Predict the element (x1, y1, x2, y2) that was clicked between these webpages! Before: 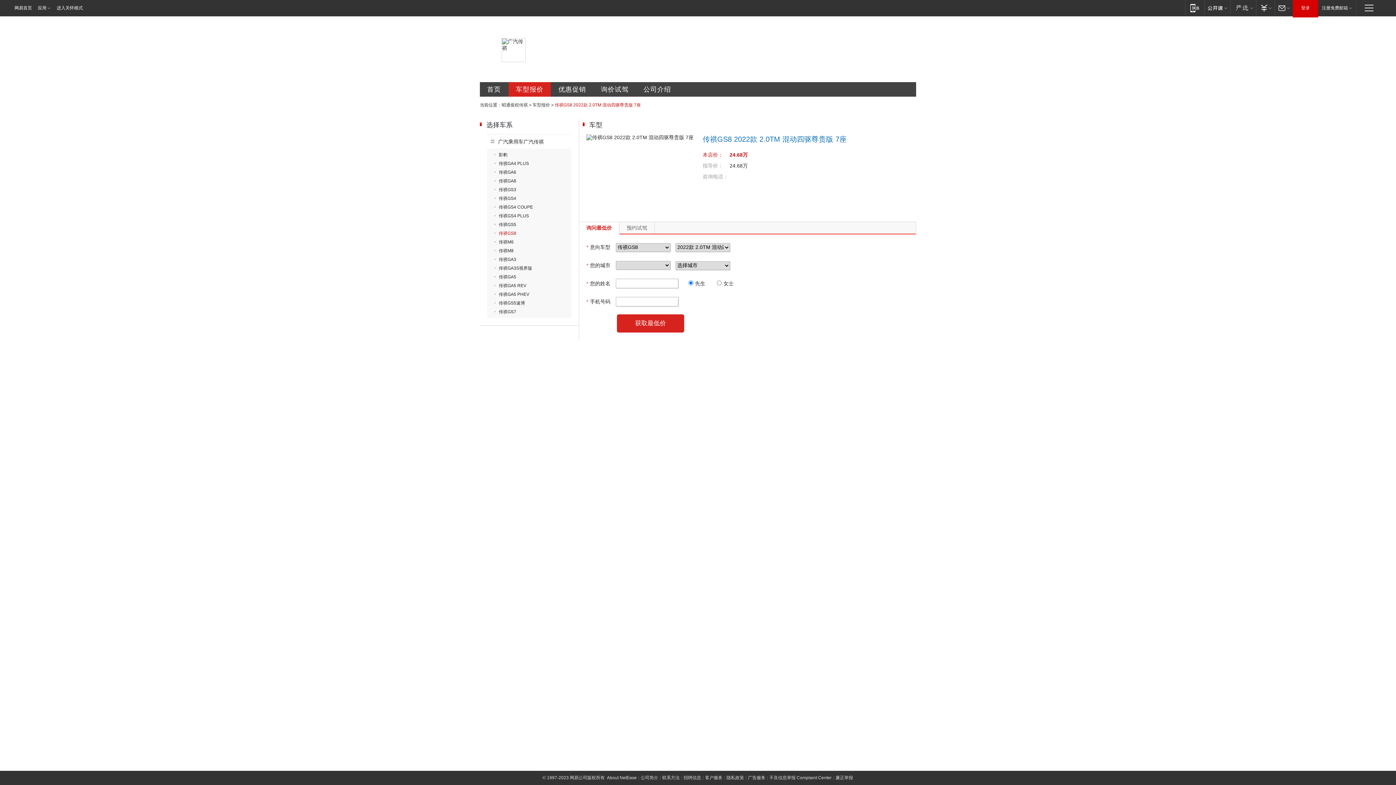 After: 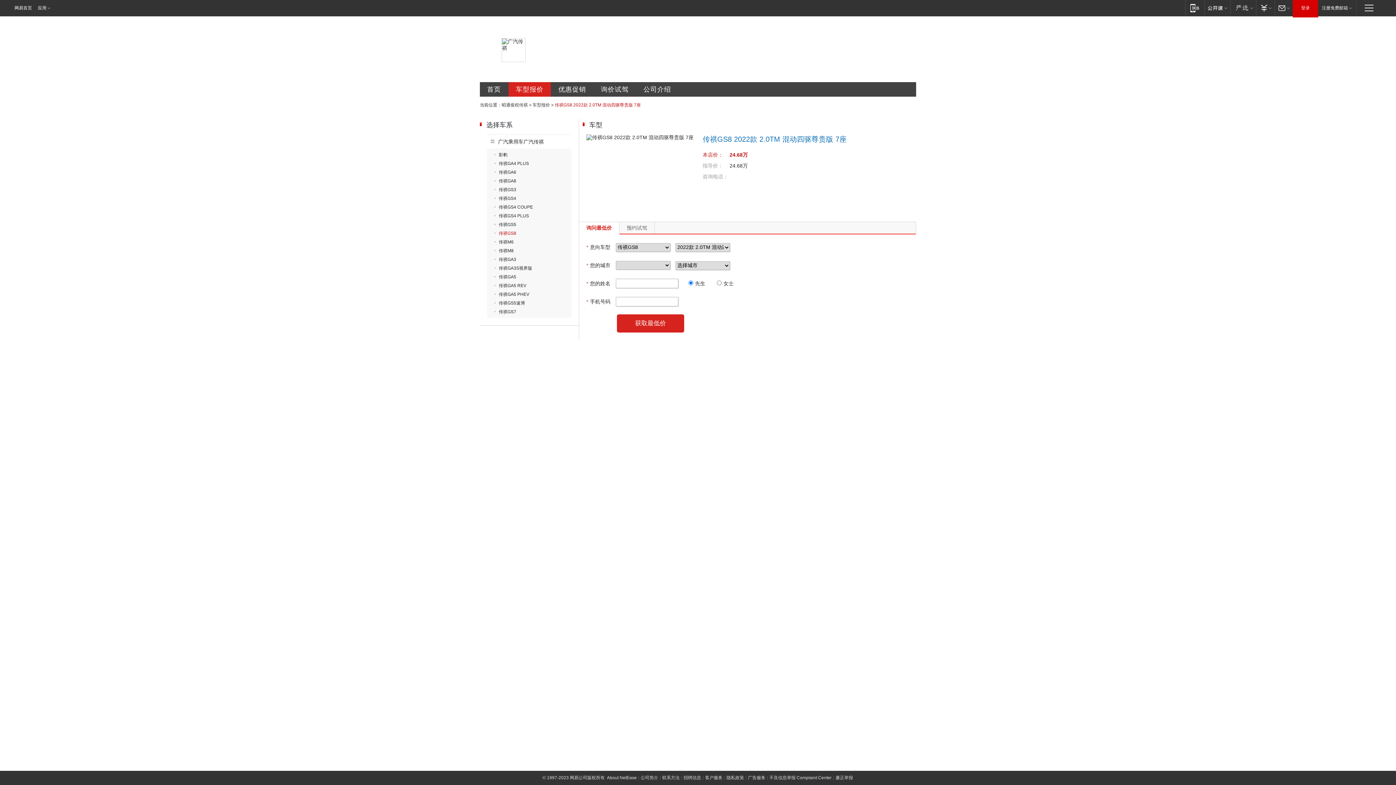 Action: bbox: (55, 0, 82, 16) label: 进入关怀模式